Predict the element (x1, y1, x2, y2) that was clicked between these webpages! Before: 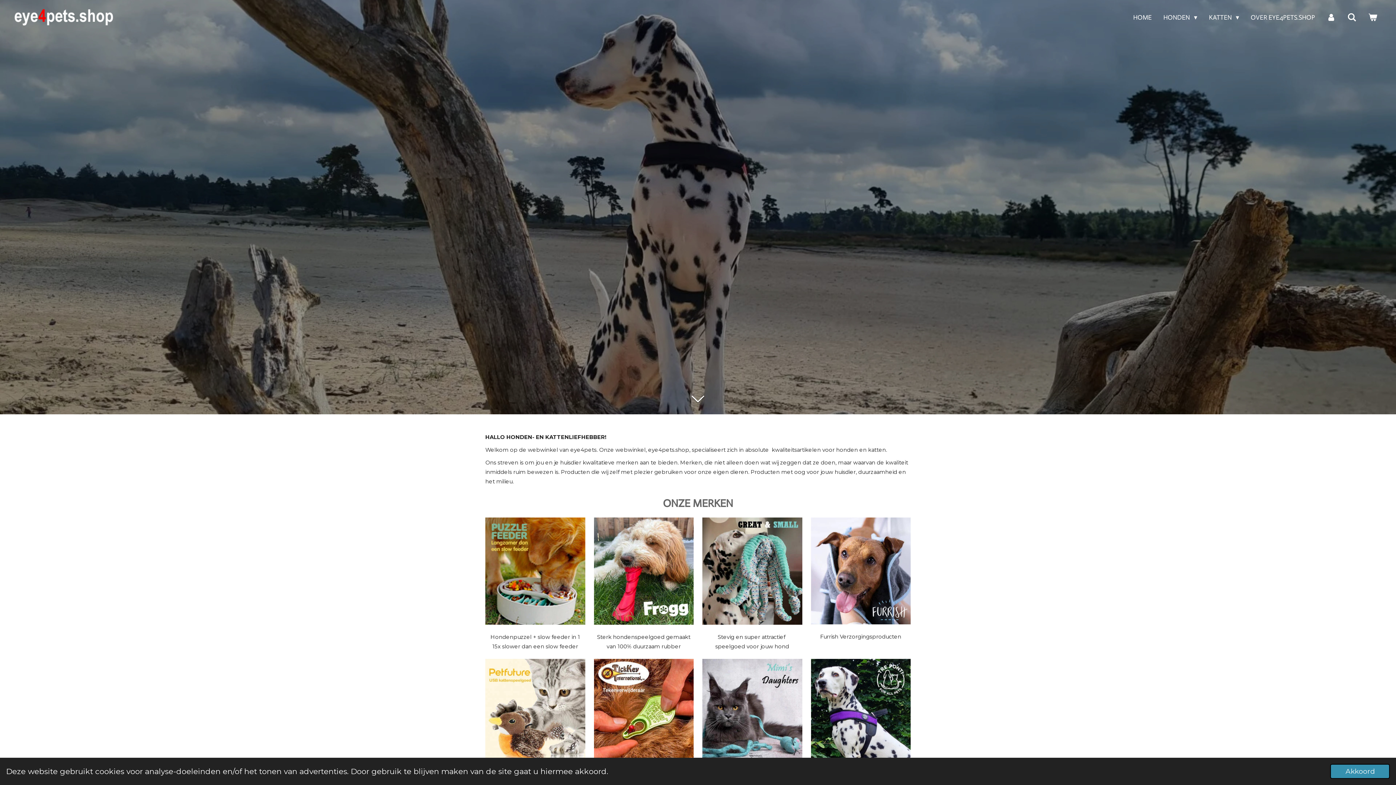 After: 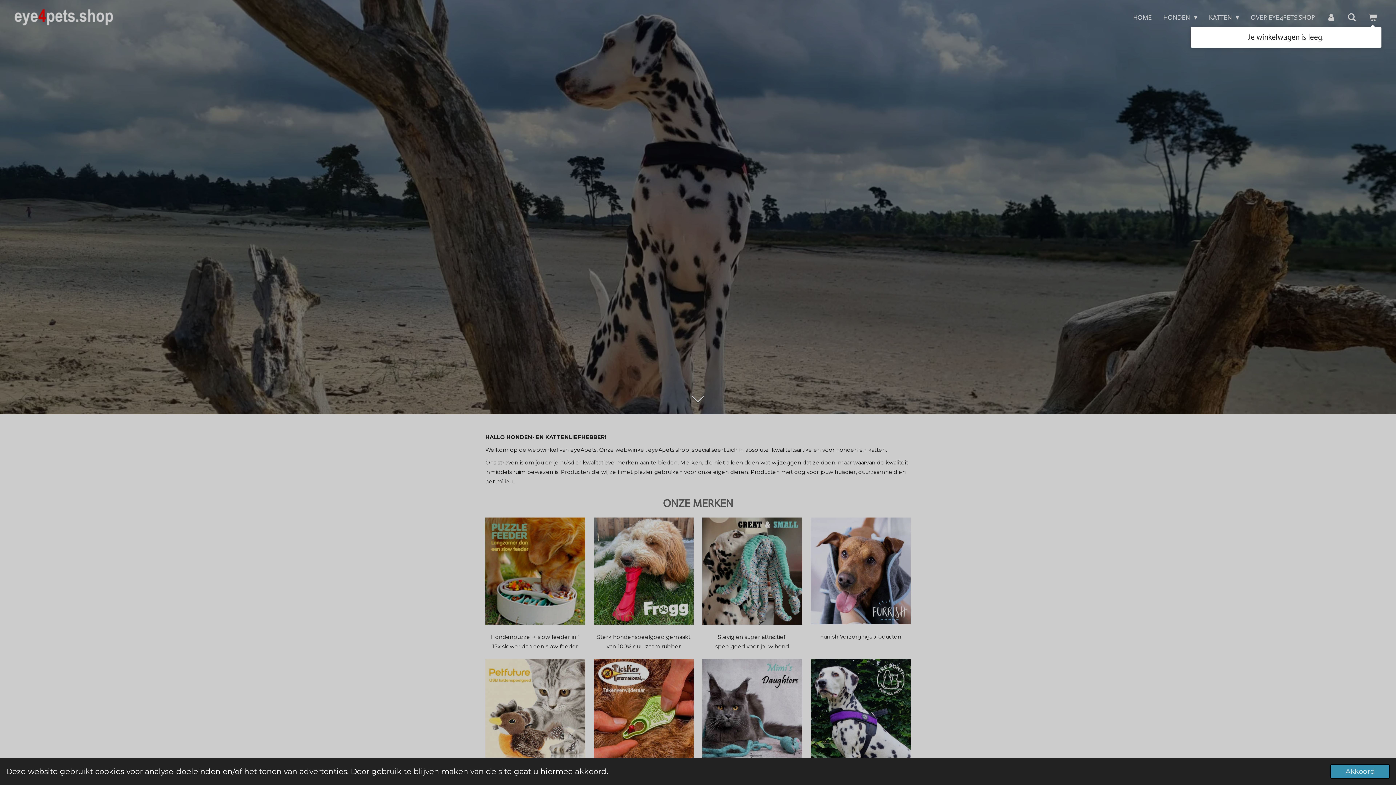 Action: bbox: (1364, 10, 1381, 24)